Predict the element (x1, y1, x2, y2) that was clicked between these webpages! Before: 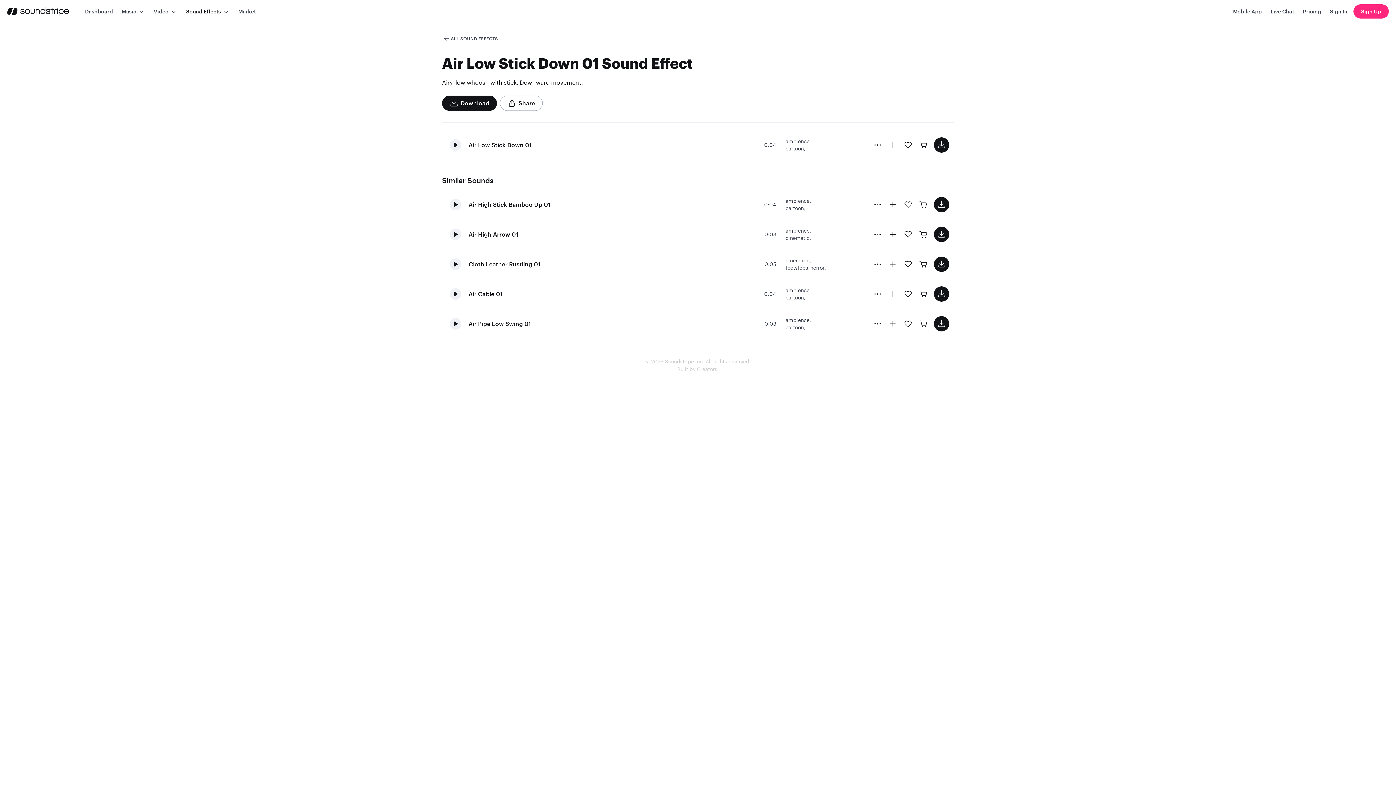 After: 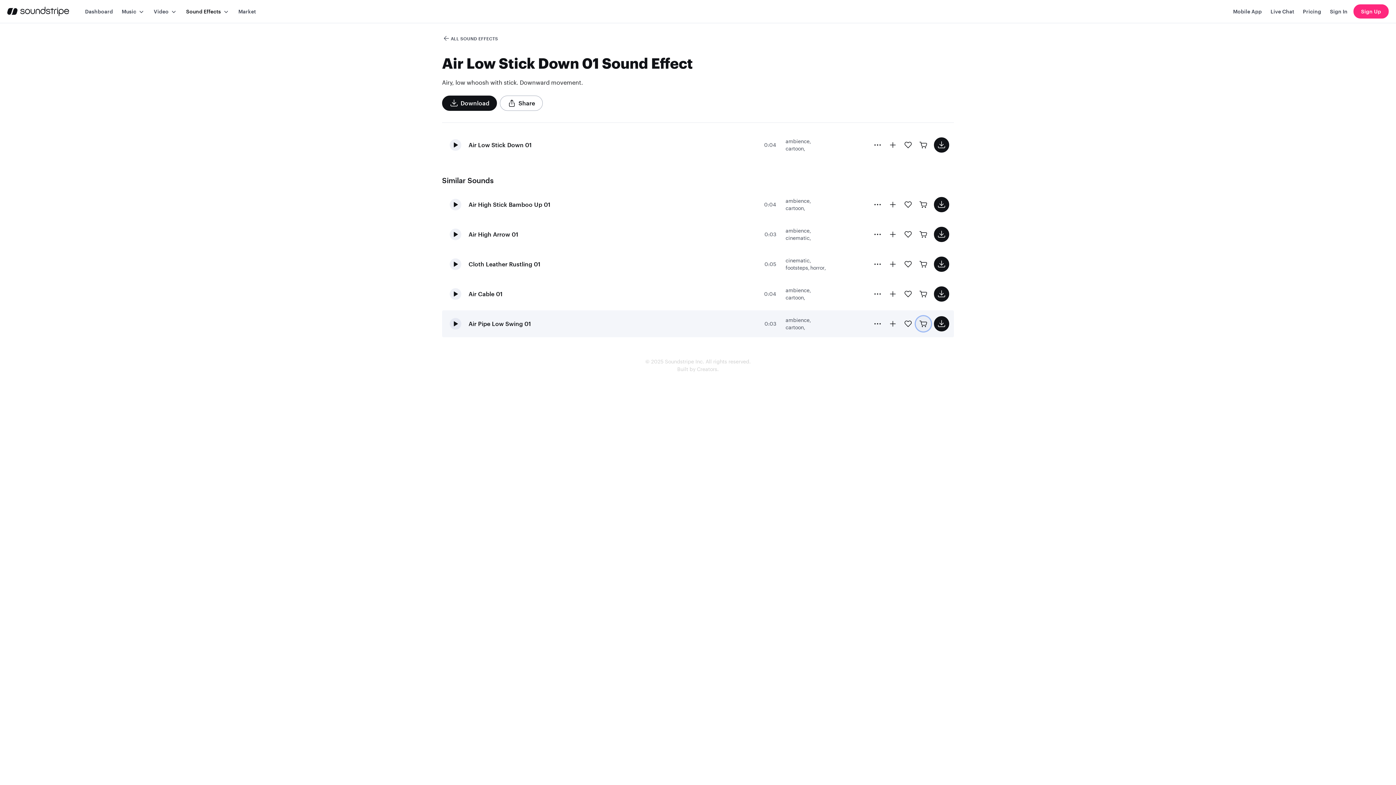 Action: bbox: (916, 316, 931, 331) label: Buy license